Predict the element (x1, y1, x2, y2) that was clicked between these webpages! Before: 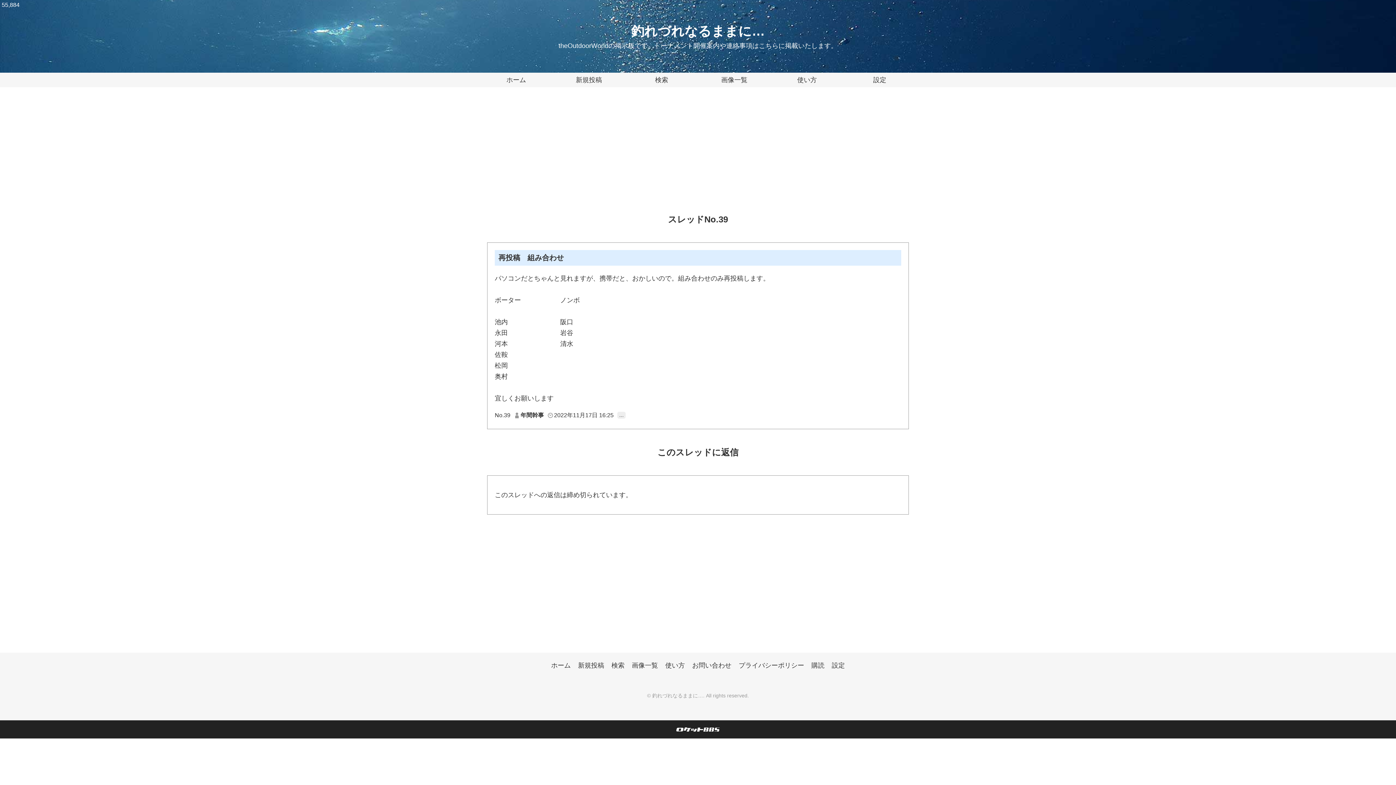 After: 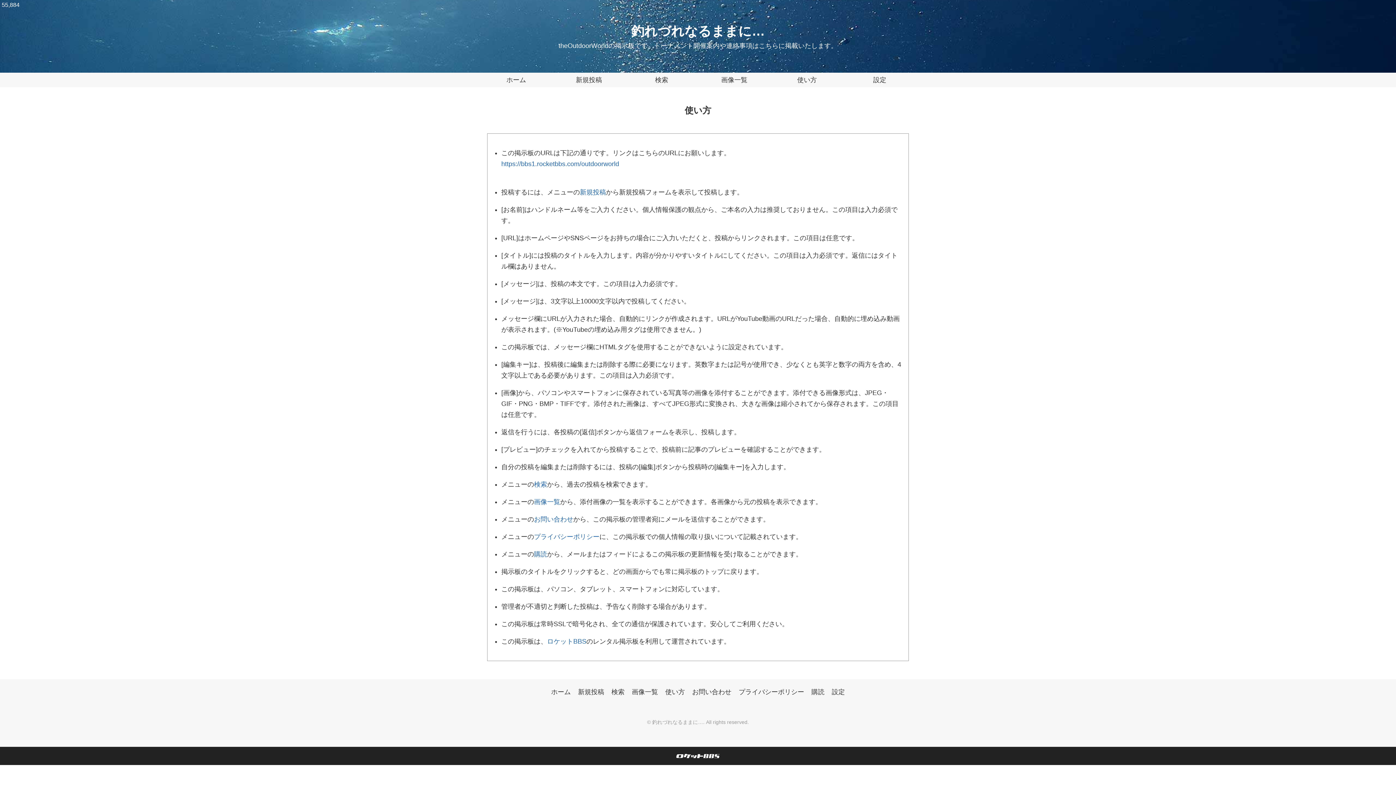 Action: label: 使い方 bbox: (770, 72, 843, 87)